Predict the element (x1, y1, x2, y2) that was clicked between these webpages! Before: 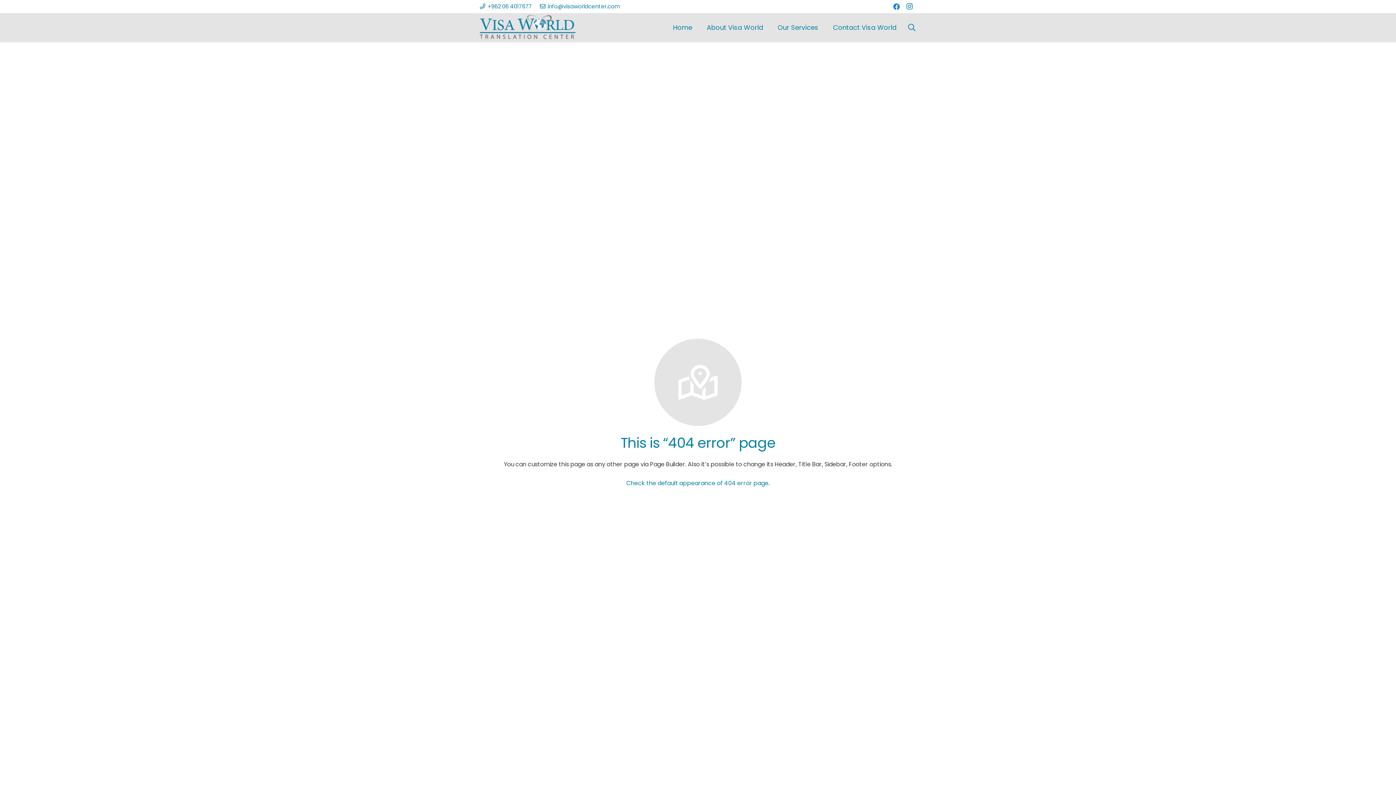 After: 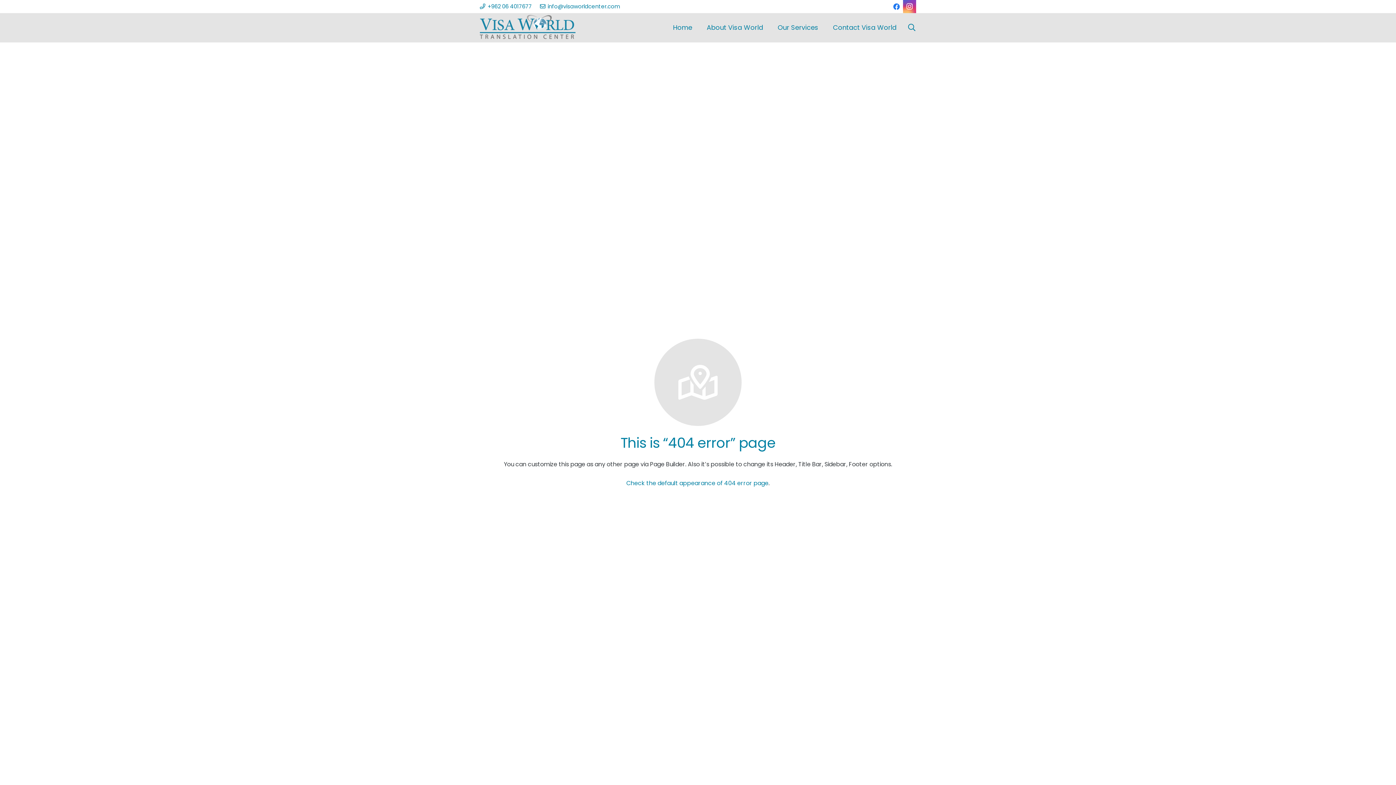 Action: bbox: (903, 0, 916, 13) label: Instagram